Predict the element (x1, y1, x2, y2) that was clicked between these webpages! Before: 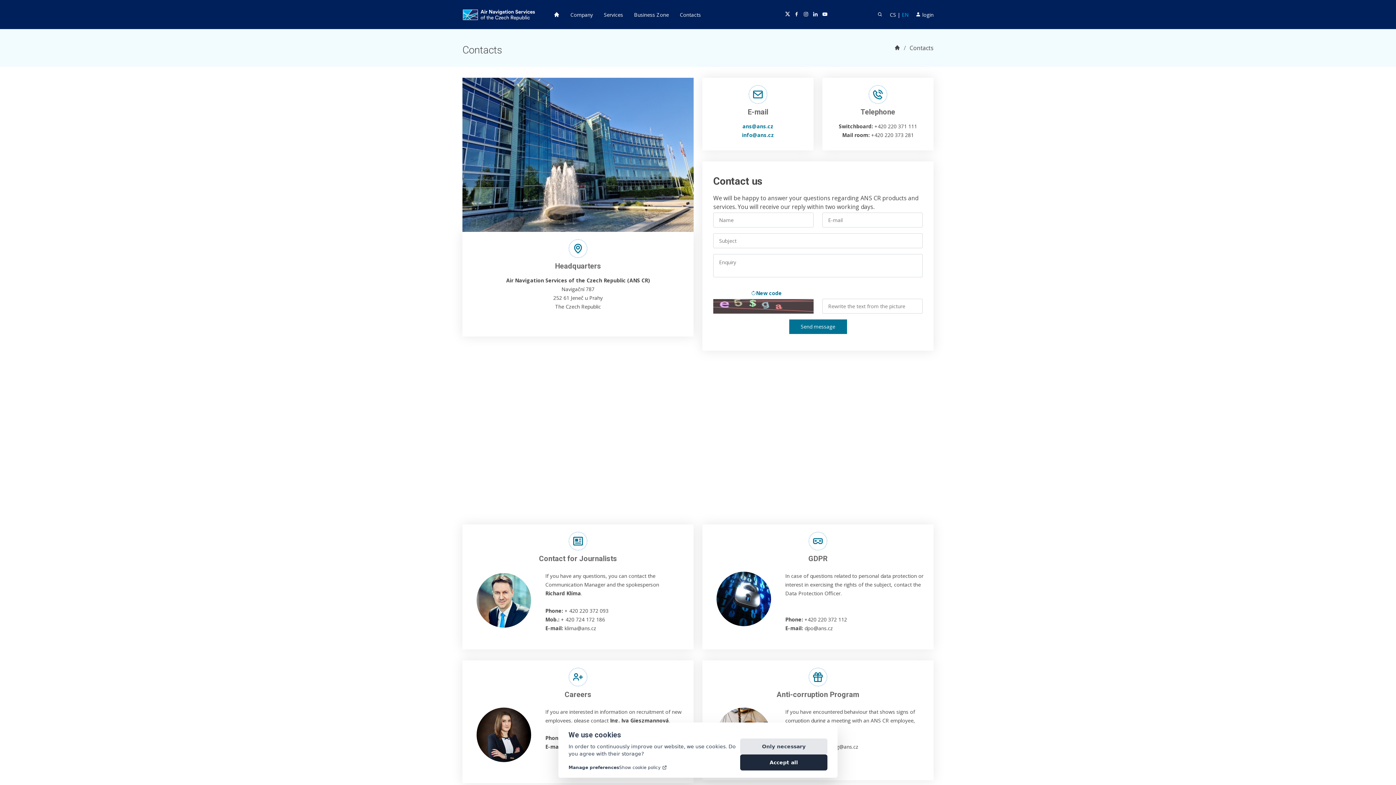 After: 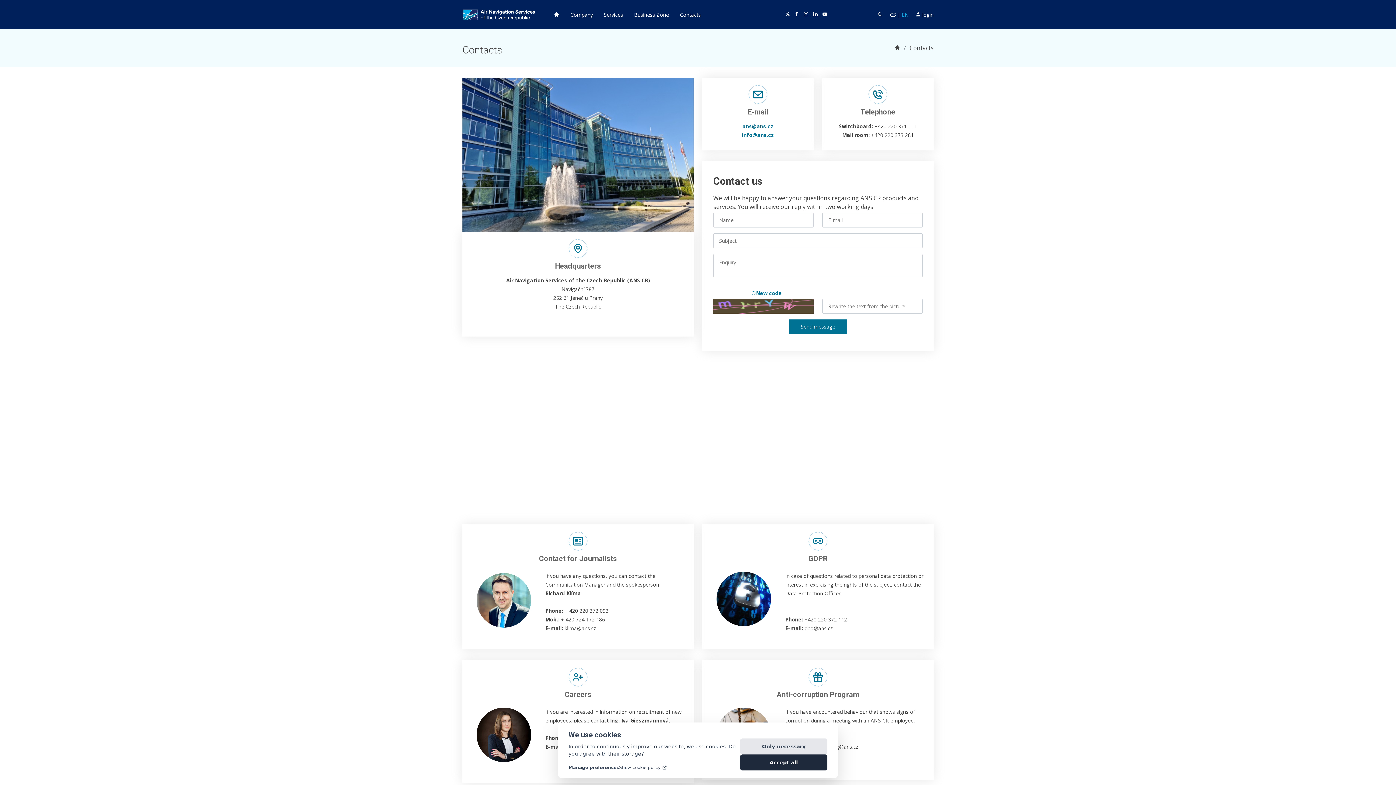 Action: label: Contacts bbox: (666, 7, 698, 22)